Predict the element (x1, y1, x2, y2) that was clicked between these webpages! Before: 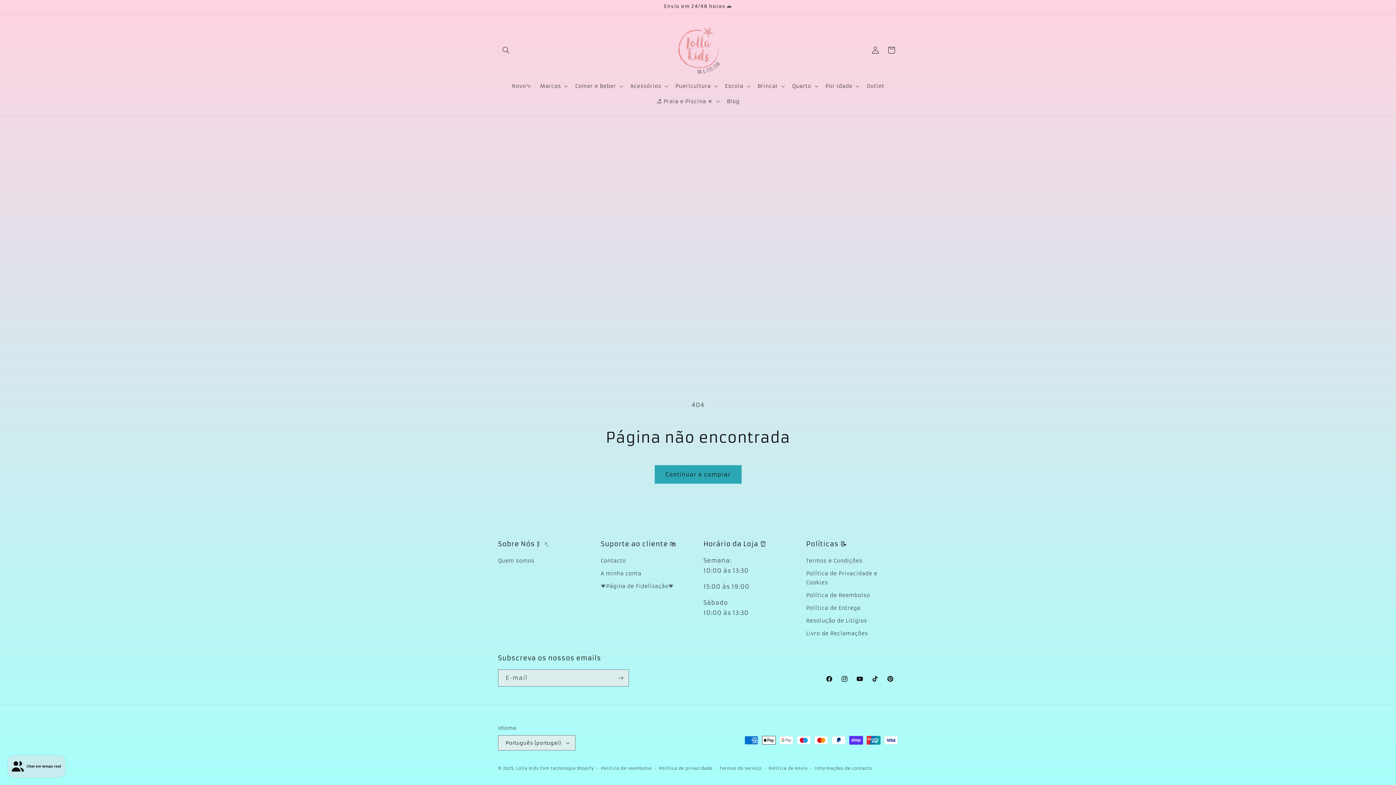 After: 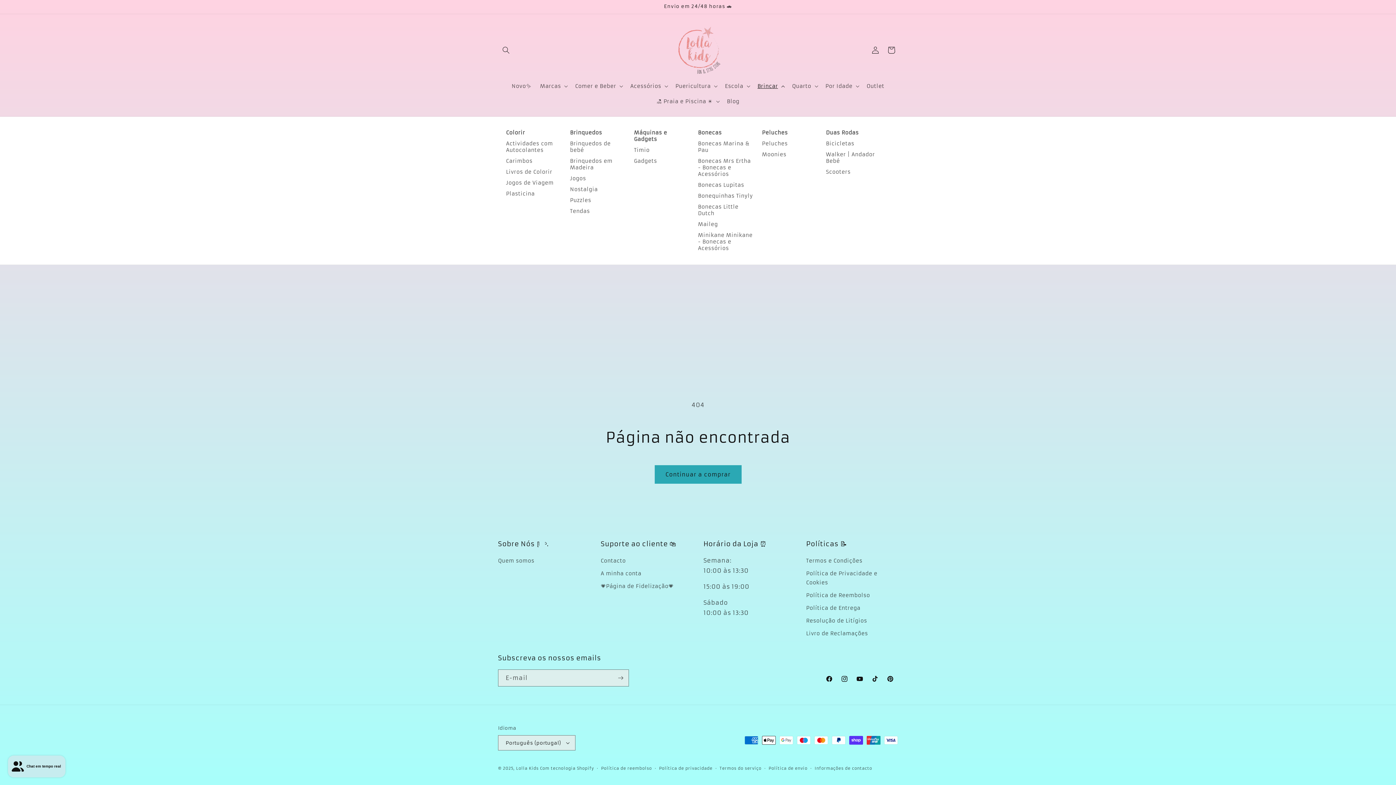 Action: bbox: (753, 78, 787, 93) label: Brincar